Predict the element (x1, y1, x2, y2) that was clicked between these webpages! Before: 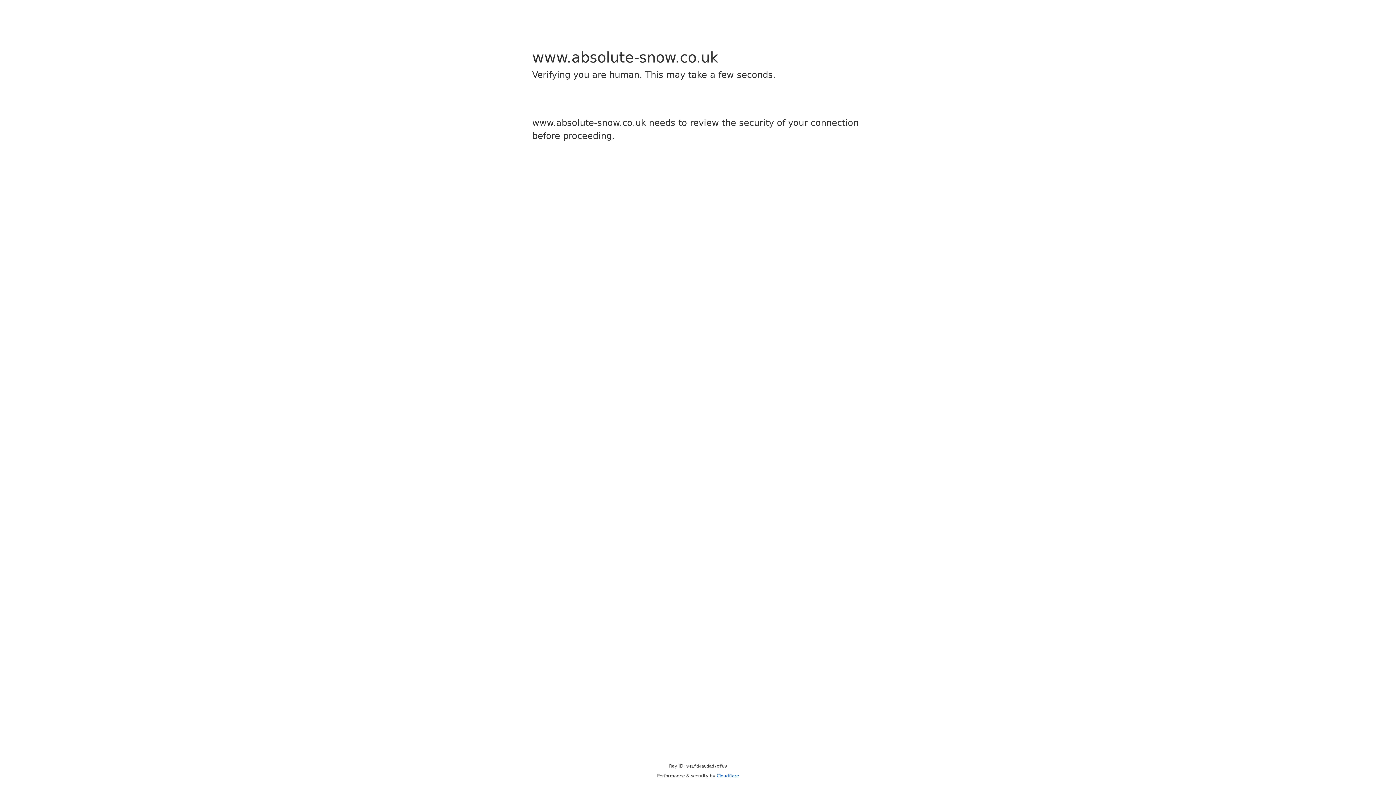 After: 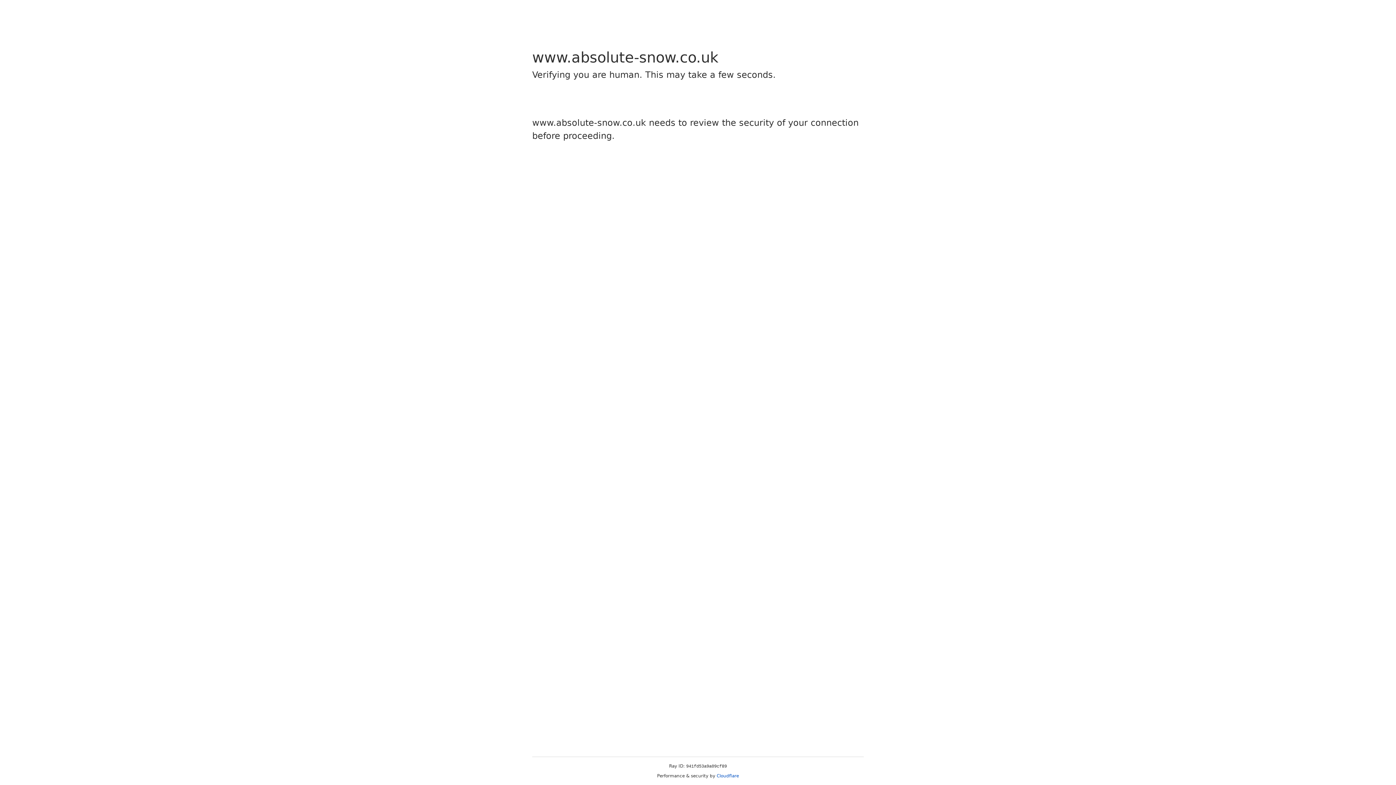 Action: label: Cloudflare bbox: (716, 773, 739, 778)